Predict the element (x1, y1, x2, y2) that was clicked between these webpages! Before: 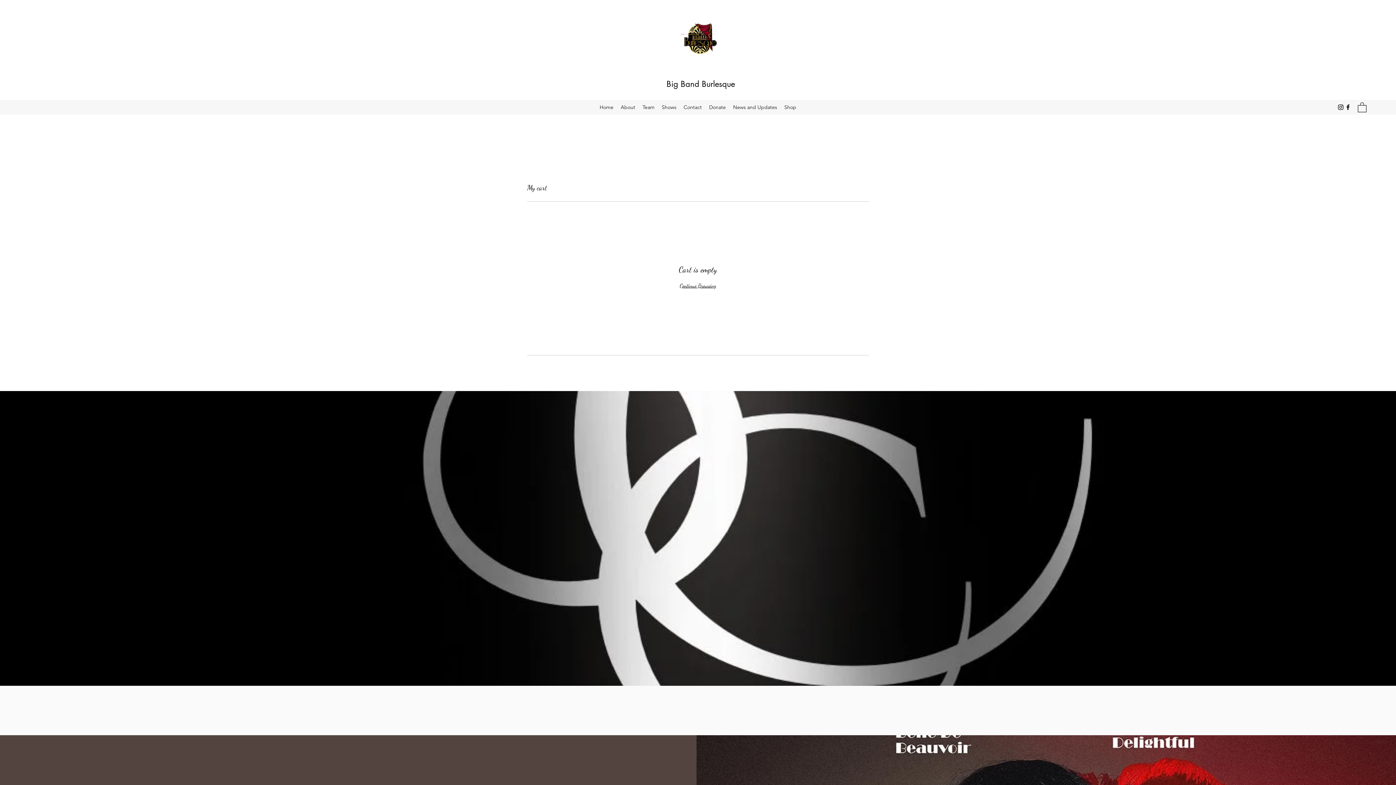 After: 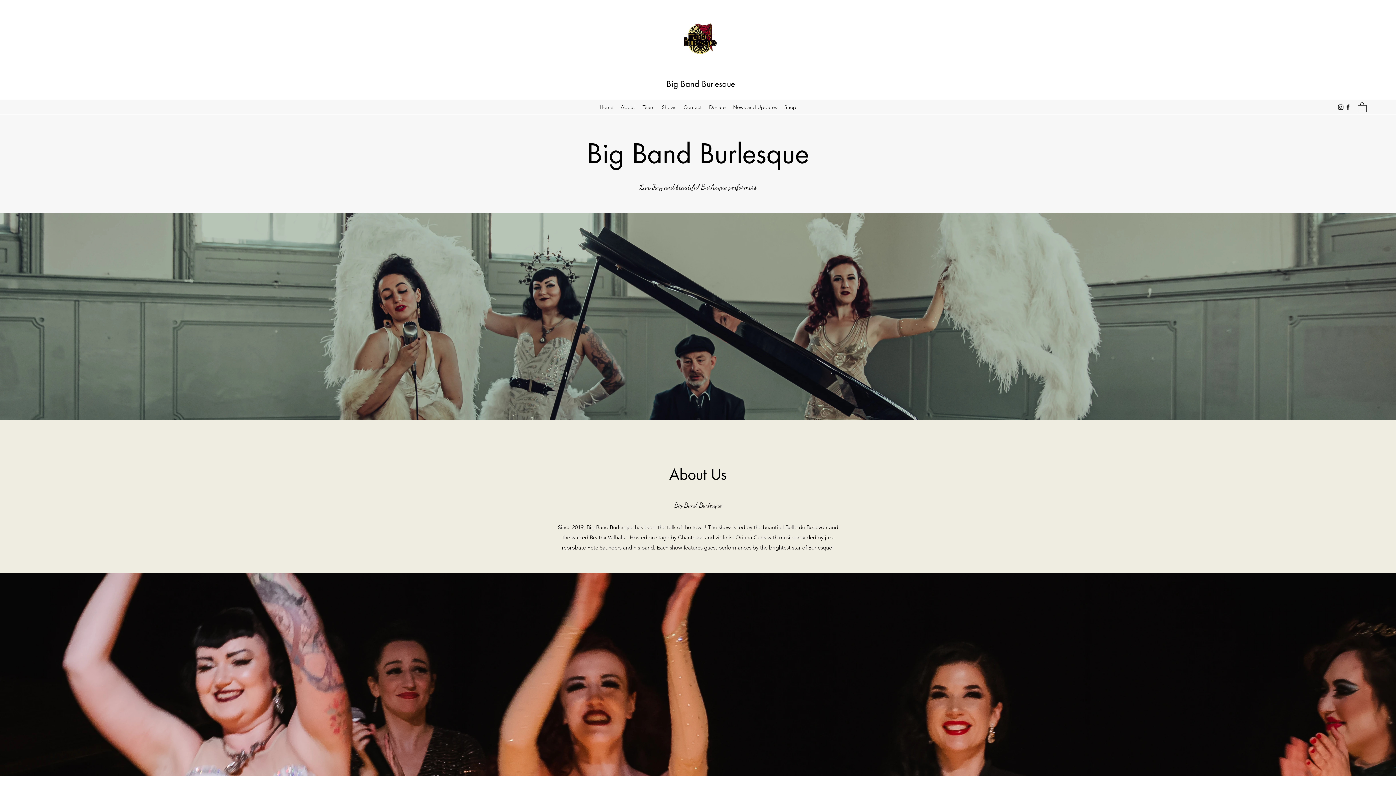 Action: bbox: (671, 14, 729, 72)